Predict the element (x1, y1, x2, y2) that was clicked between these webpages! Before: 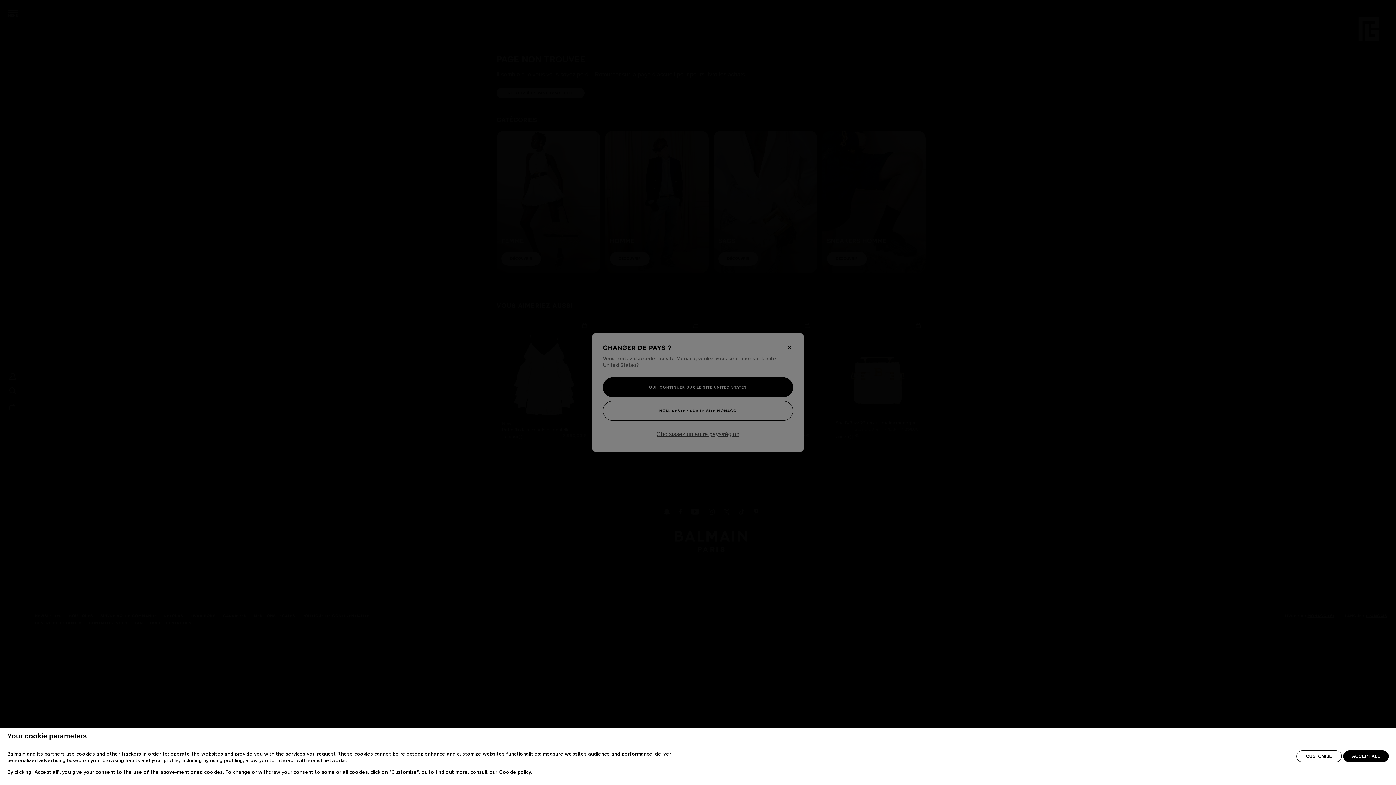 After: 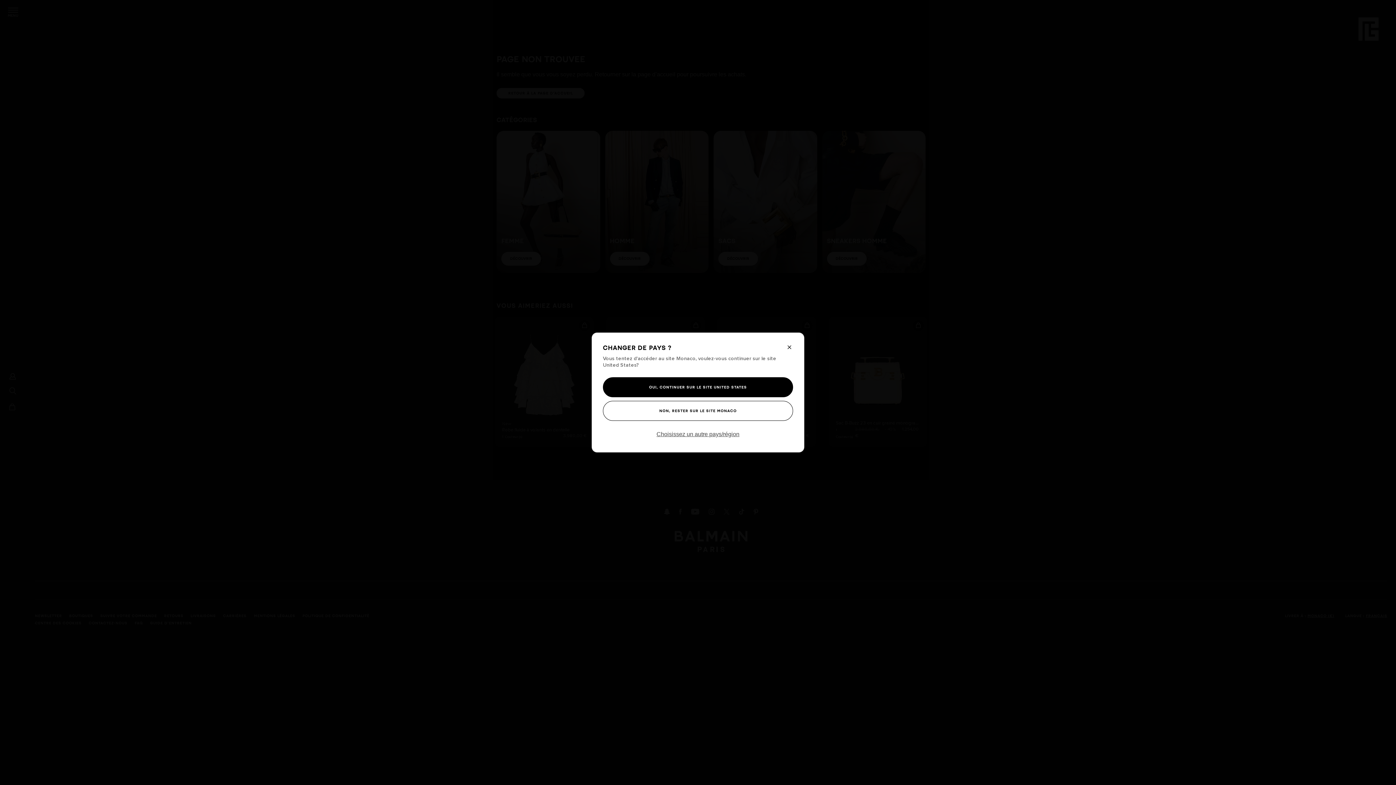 Action: bbox: (1343, 750, 1389, 762) label: ACCEPT ALL